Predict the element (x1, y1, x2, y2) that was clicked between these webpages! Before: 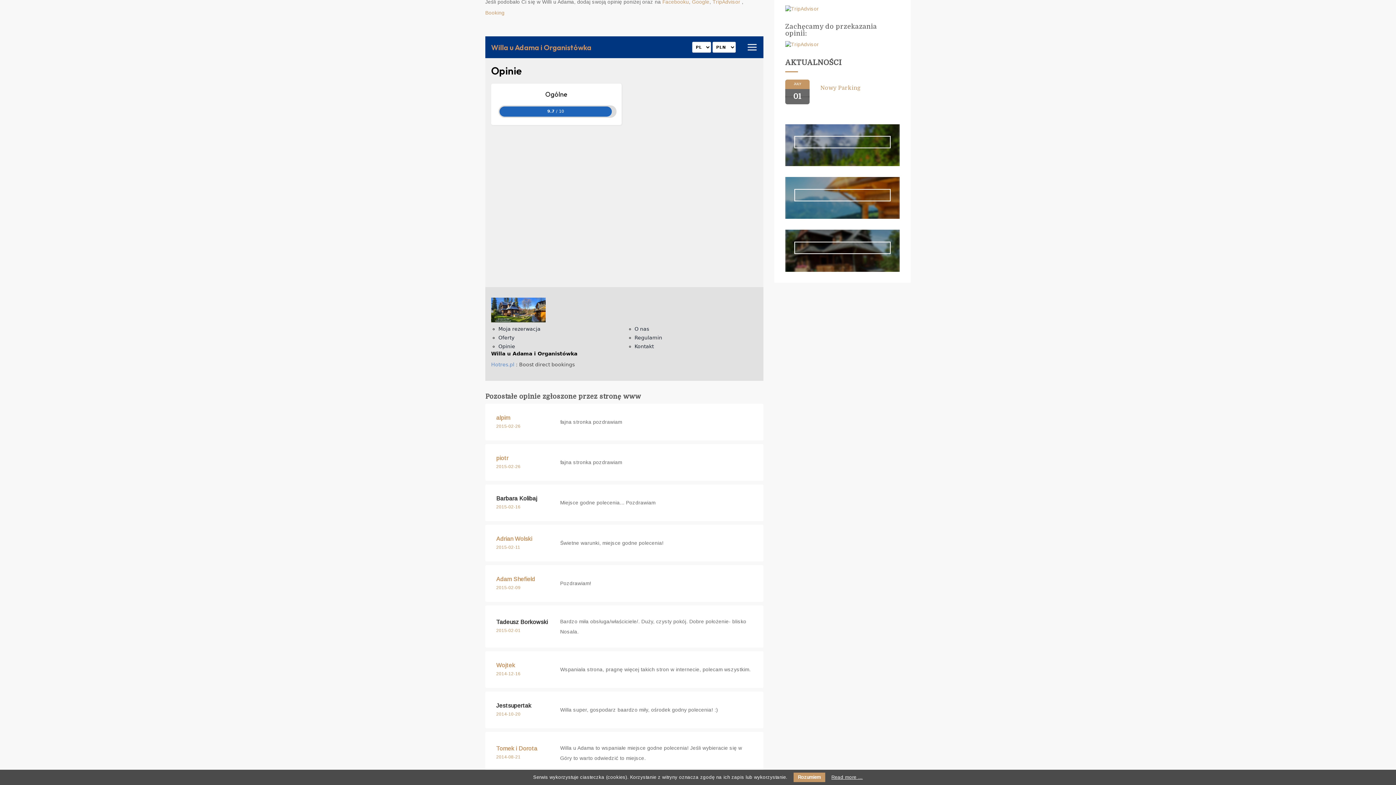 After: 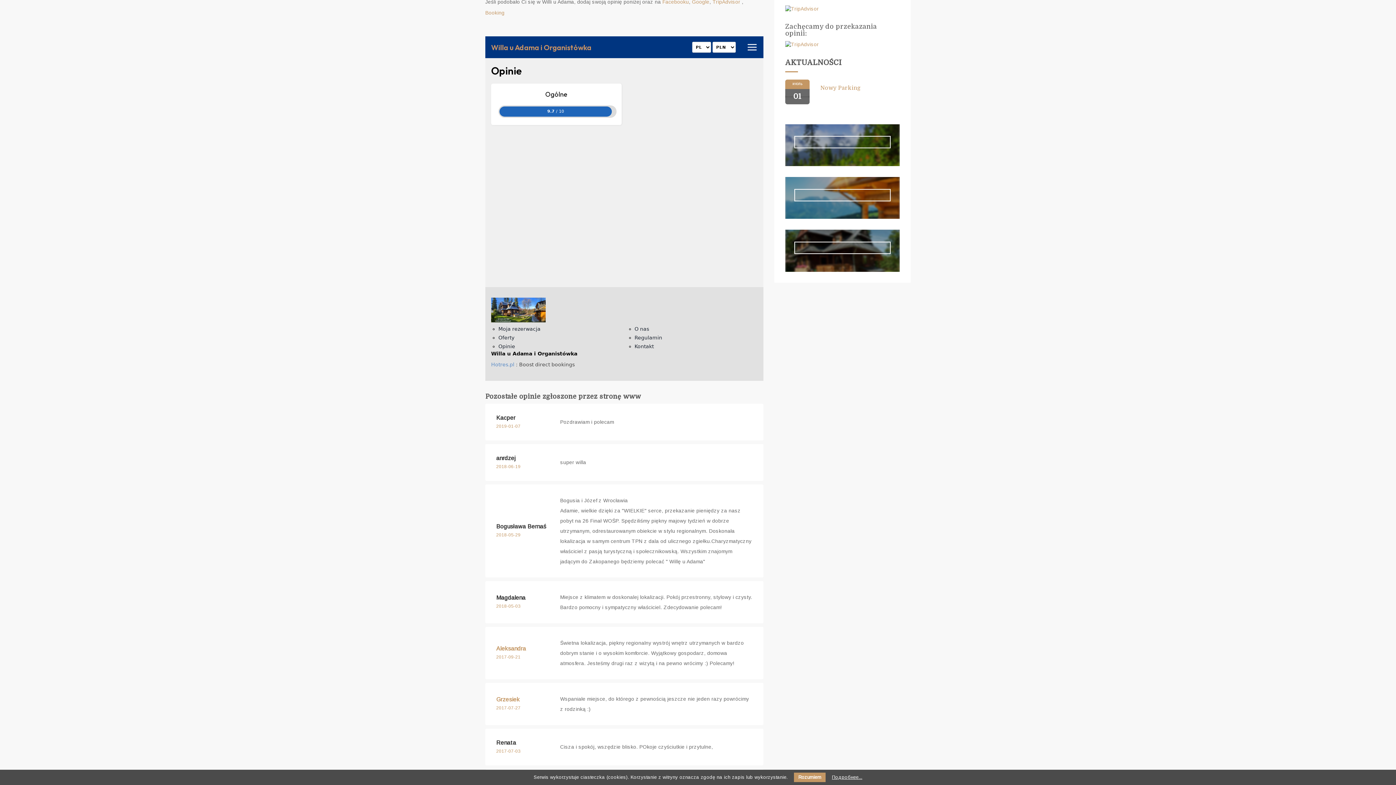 Action: label: РУССКИЙ bbox: (1354, 0, 1396, 16)